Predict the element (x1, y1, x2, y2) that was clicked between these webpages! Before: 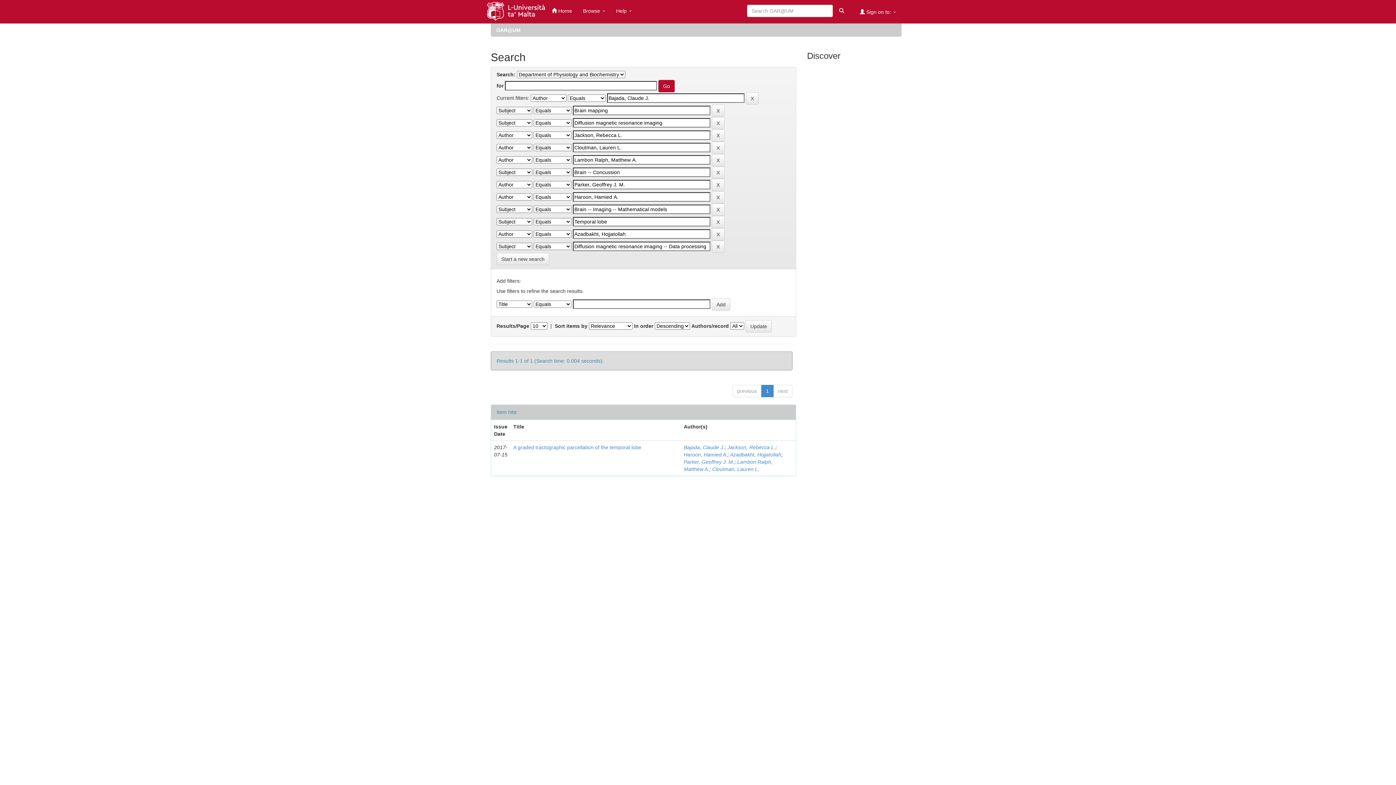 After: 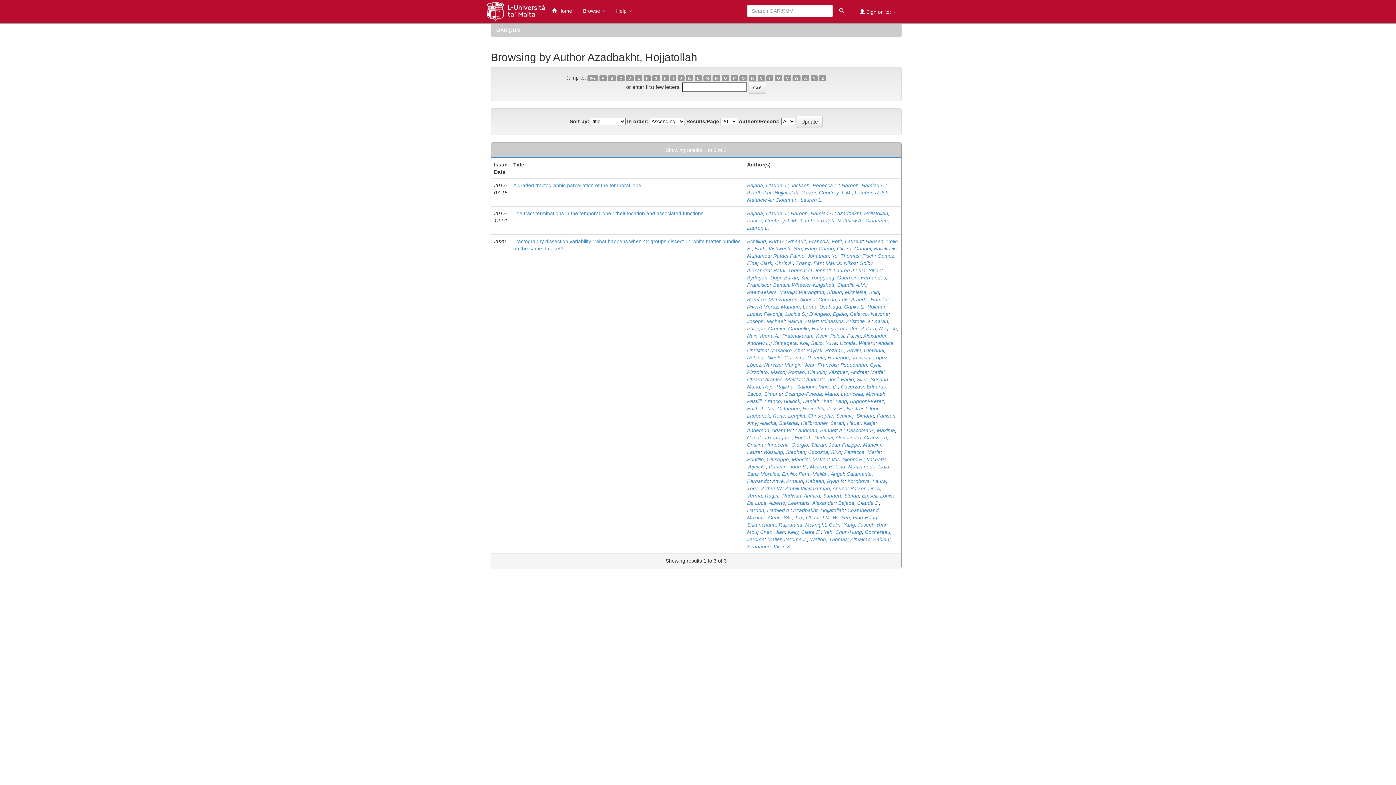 Action: label: Azadbakht, Hojjatollah bbox: (730, 452, 781, 457)